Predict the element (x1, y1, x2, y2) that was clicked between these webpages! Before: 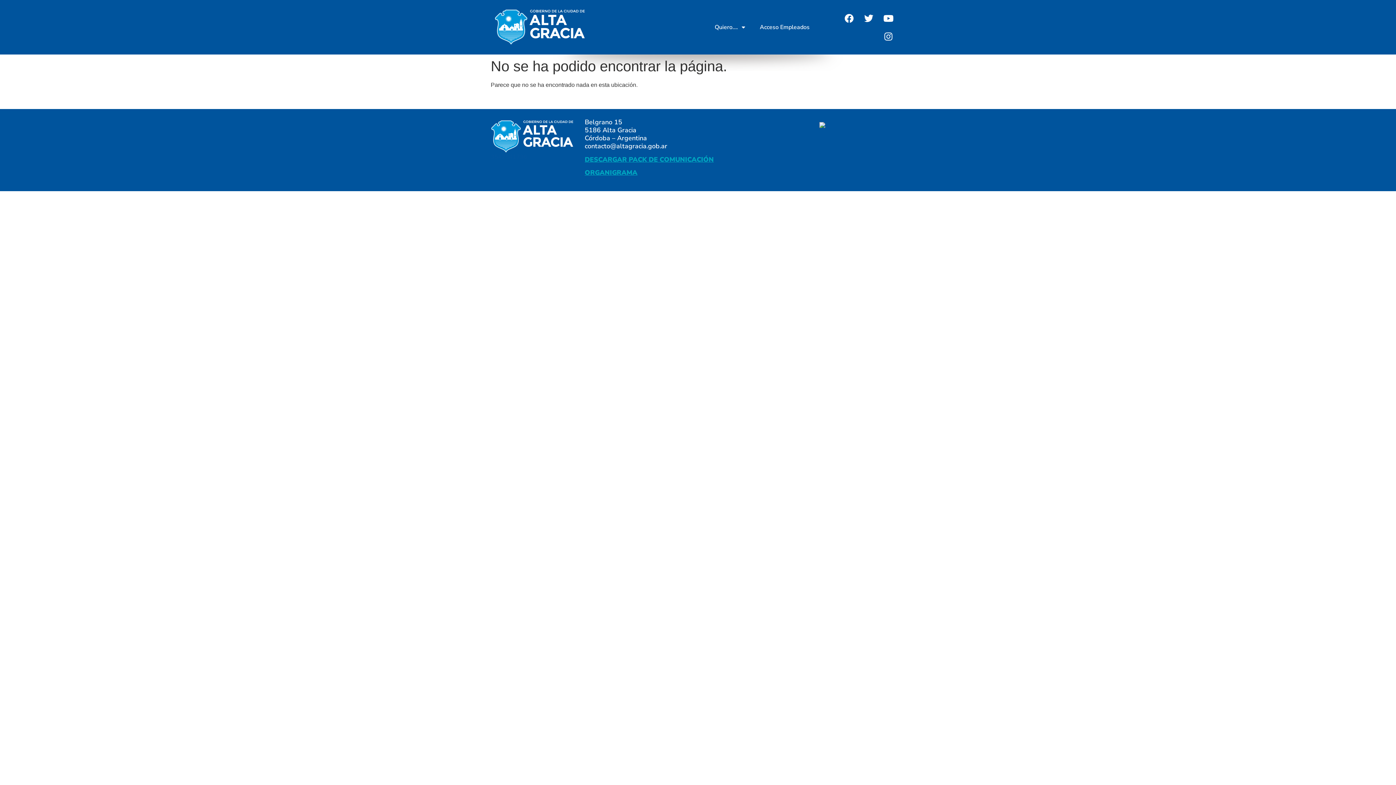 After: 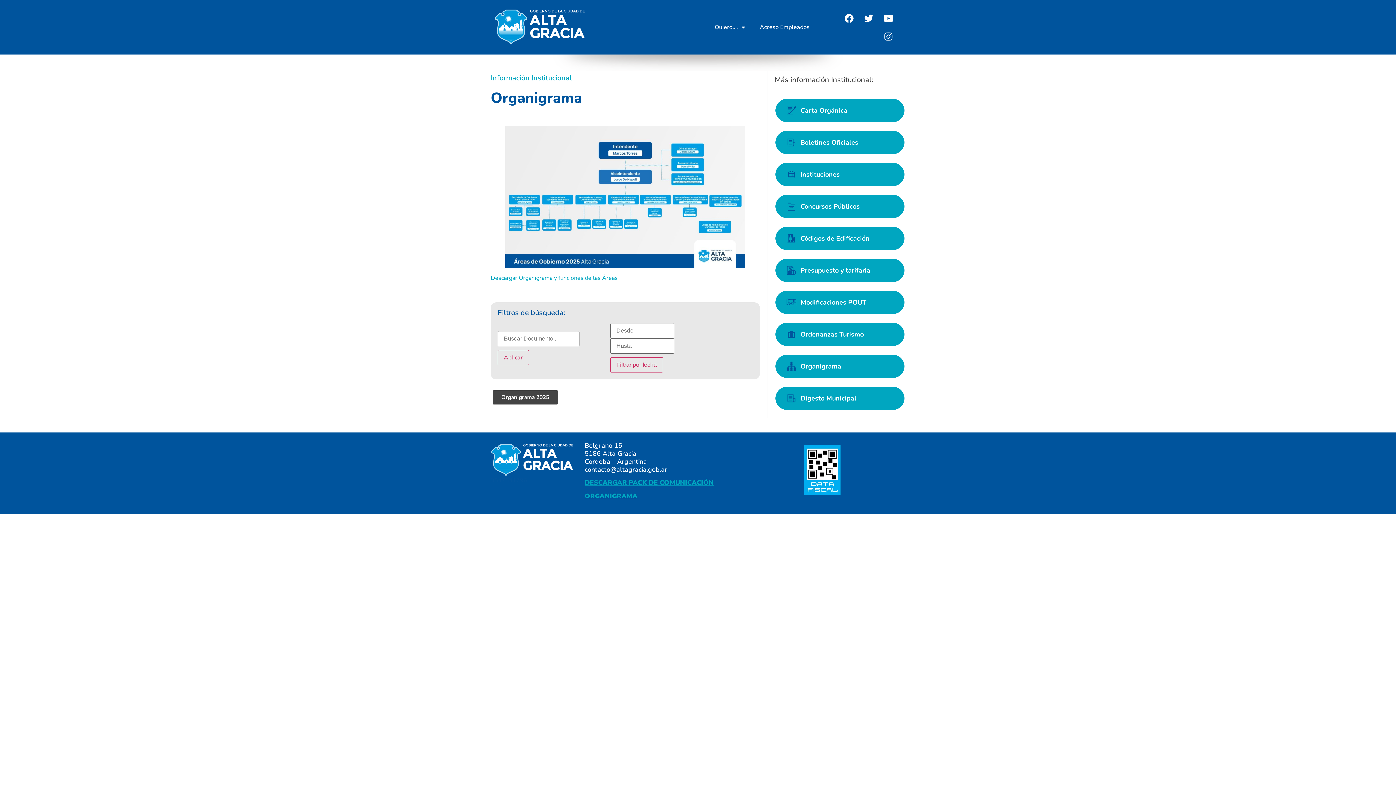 Action: label: ORGANIGRAMA bbox: (584, 168, 637, 177)